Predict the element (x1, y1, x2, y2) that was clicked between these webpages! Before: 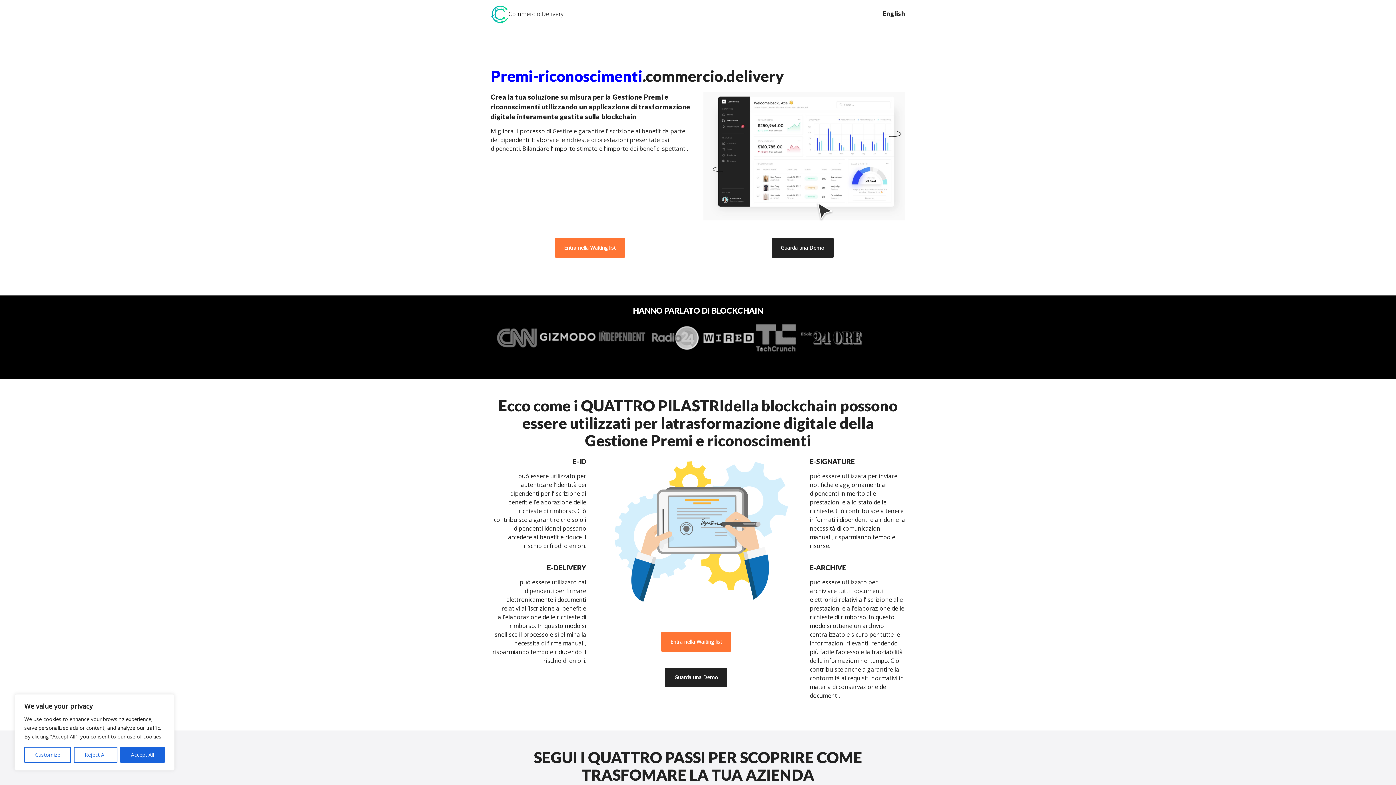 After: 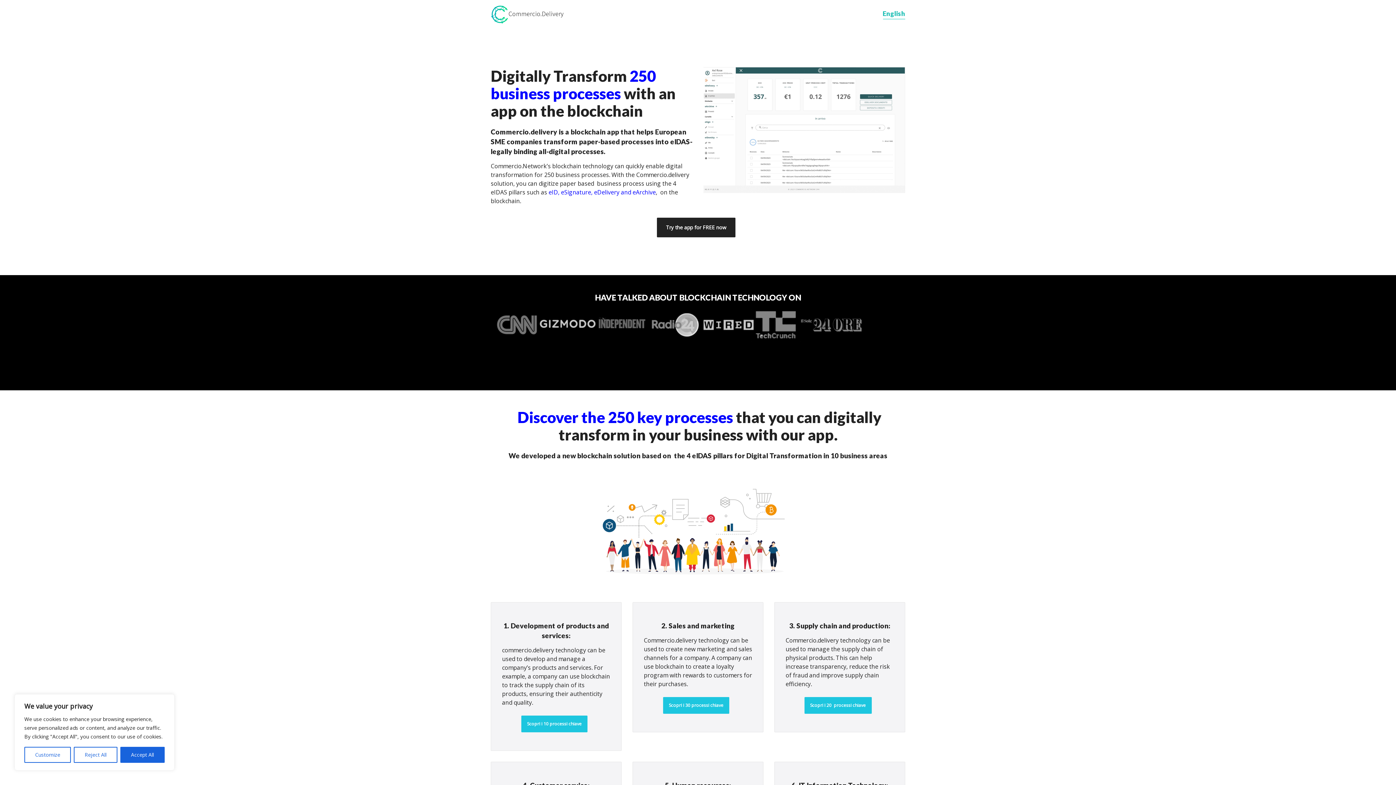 Action: bbox: (882, 5, 905, 22) label: English